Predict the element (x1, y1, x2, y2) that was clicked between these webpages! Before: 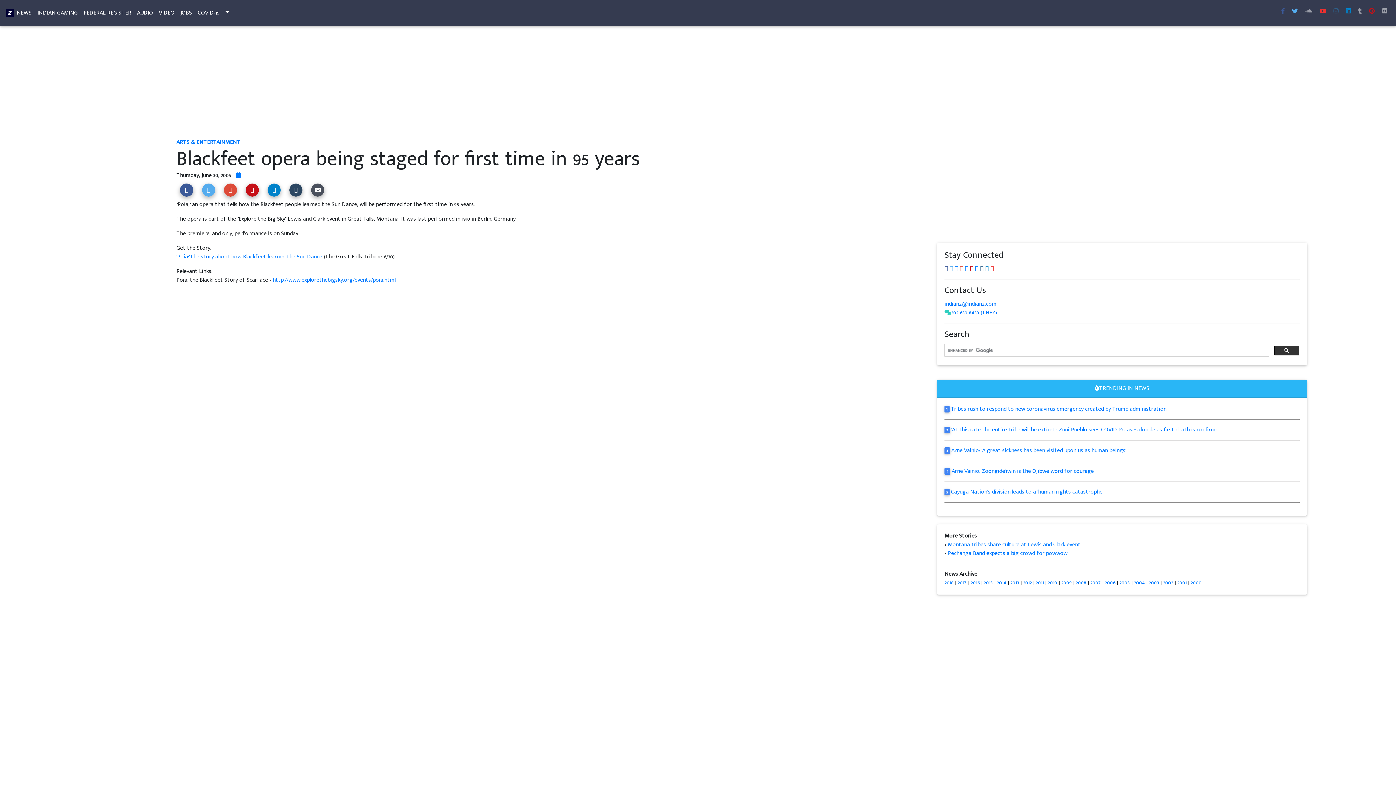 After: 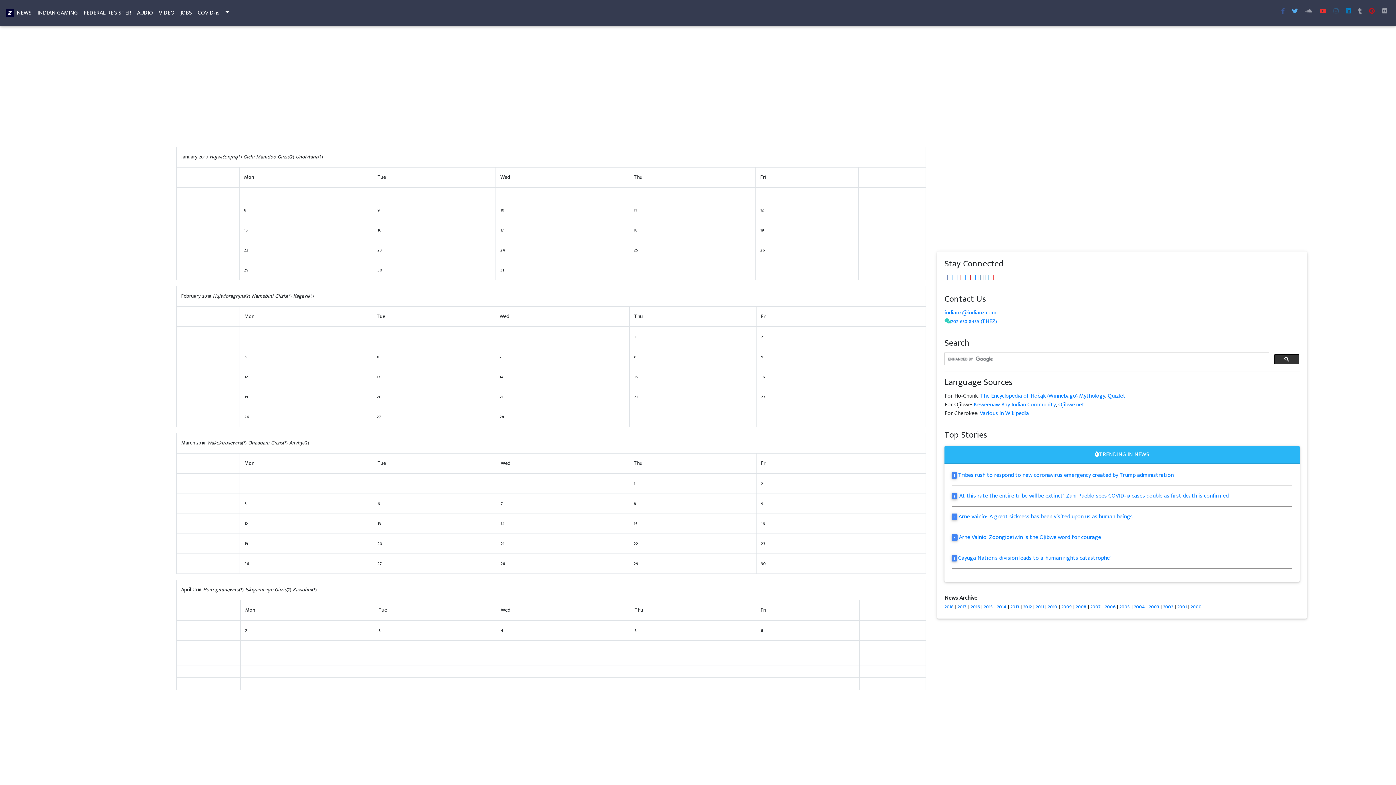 Action: bbox: (944, 578, 953, 588) label: 2018